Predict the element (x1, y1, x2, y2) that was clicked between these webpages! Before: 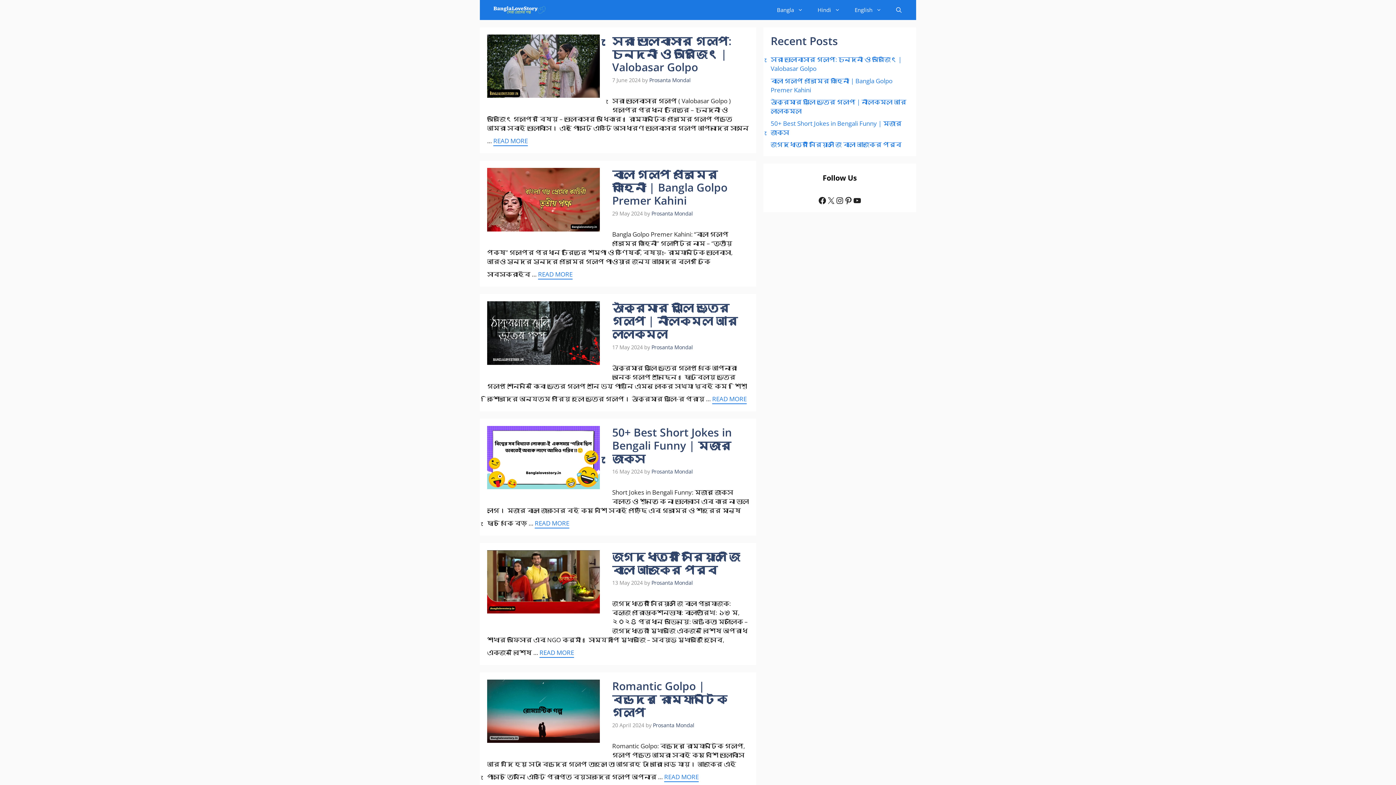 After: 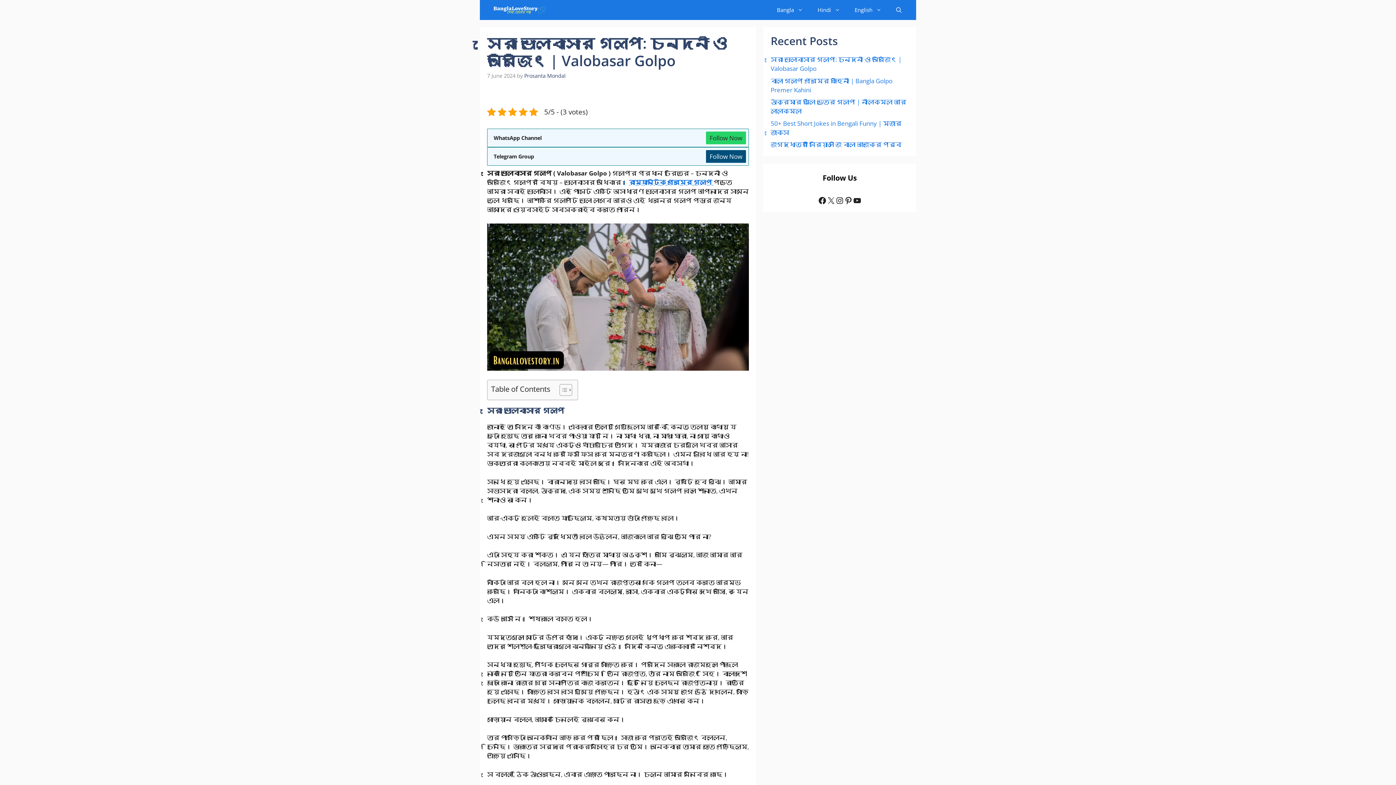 Action: label: More on সেরা ভালোবাসার গল্প: চন্দনী ও অরিজিৎ | Valobasar Golpo bbox: (493, 136, 528, 146)